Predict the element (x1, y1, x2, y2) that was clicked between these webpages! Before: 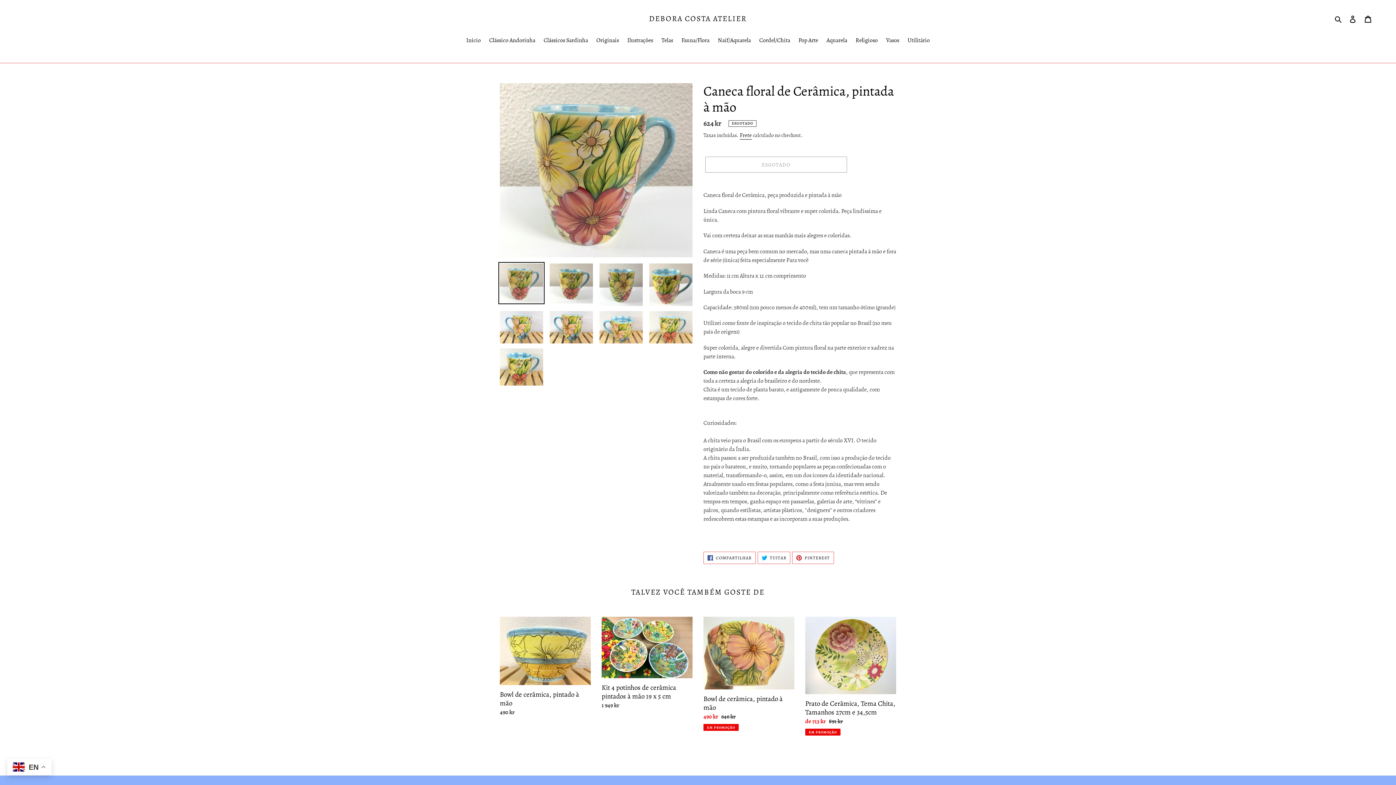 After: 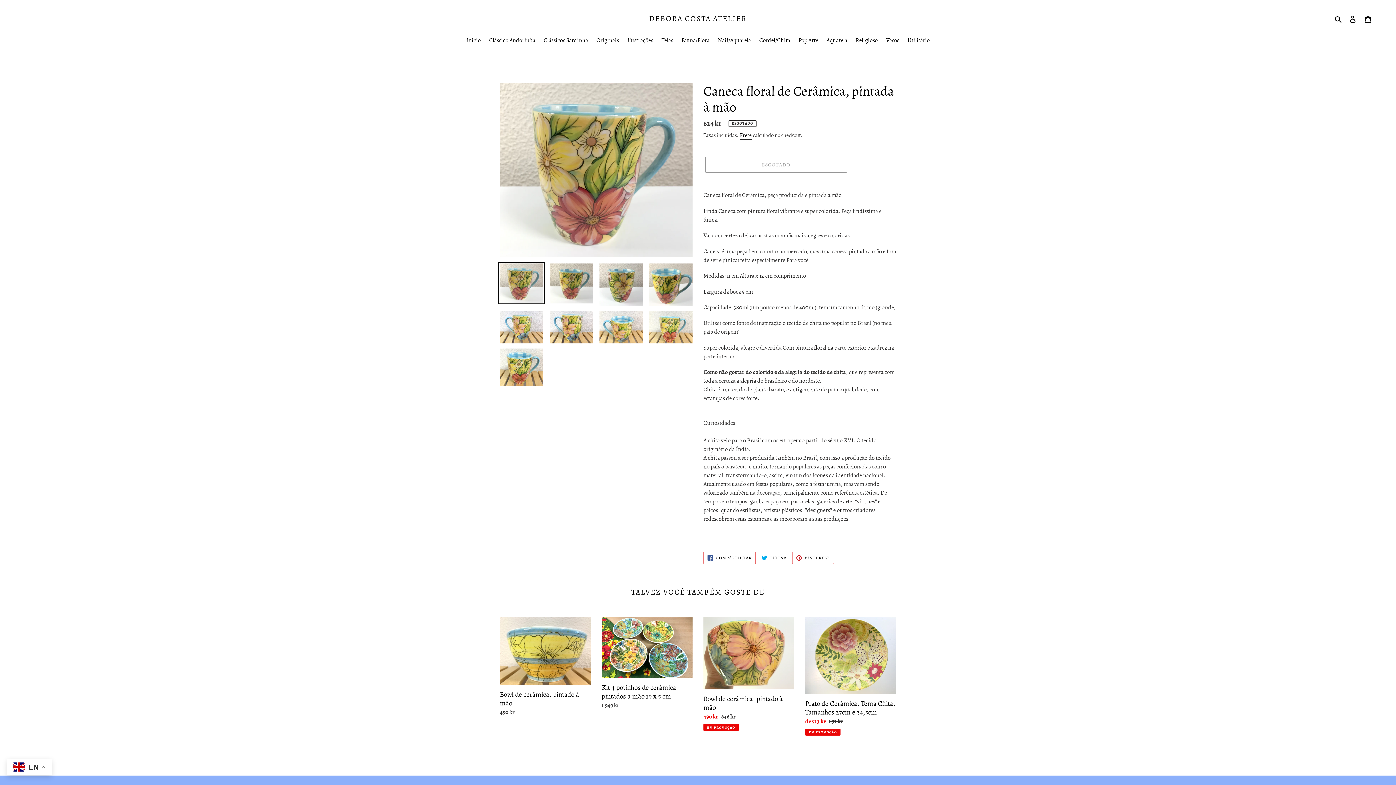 Action: bbox: (498, 262, 544, 304)